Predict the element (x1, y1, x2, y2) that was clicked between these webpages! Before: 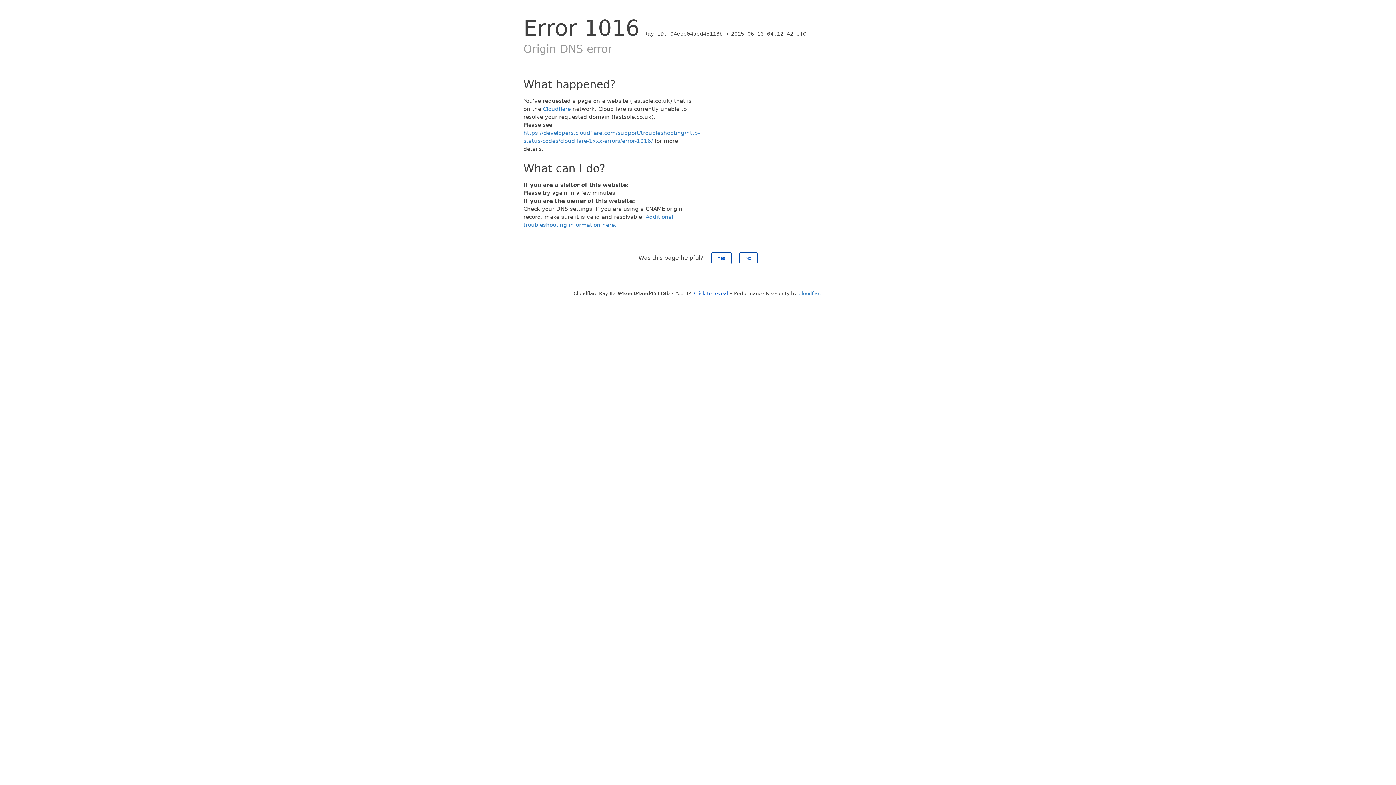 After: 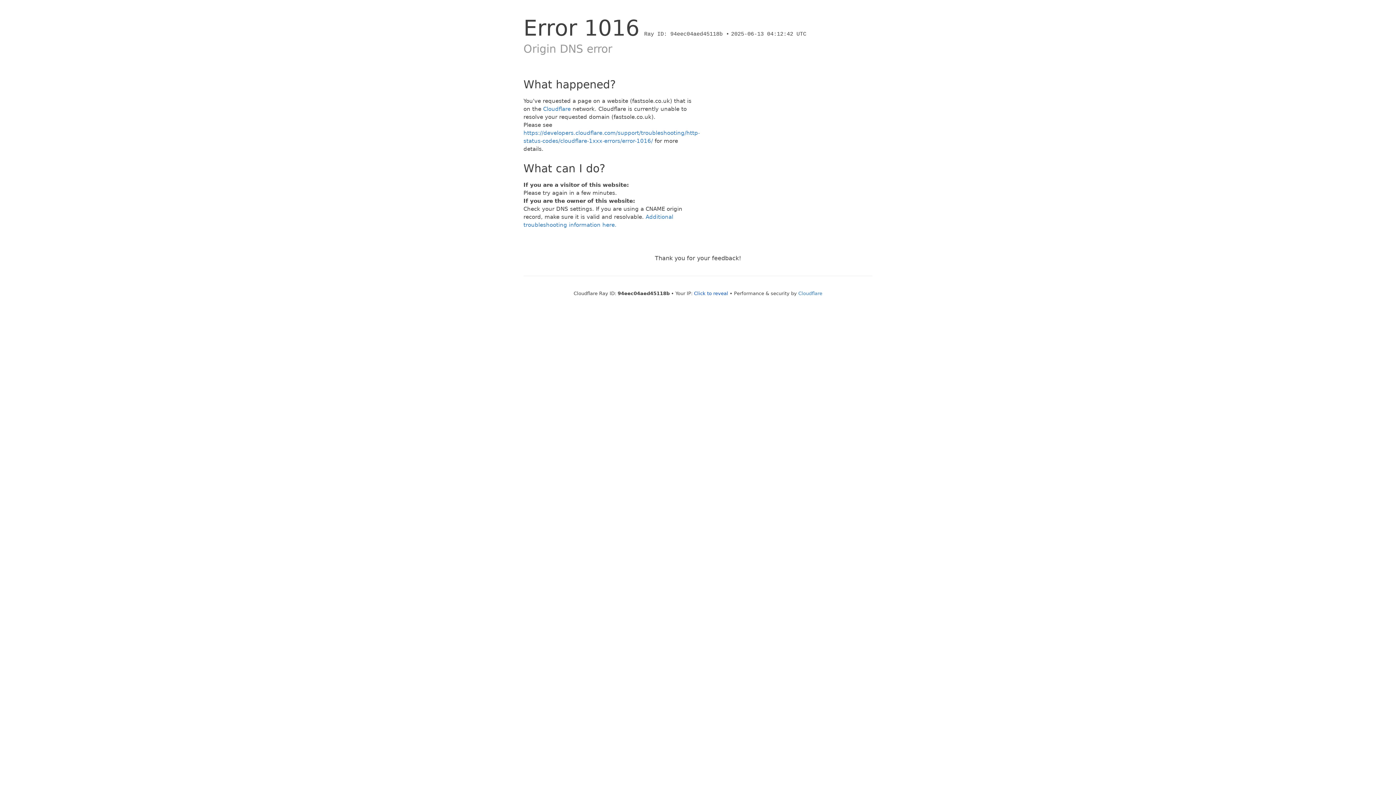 Action: label: No bbox: (739, 252, 757, 264)